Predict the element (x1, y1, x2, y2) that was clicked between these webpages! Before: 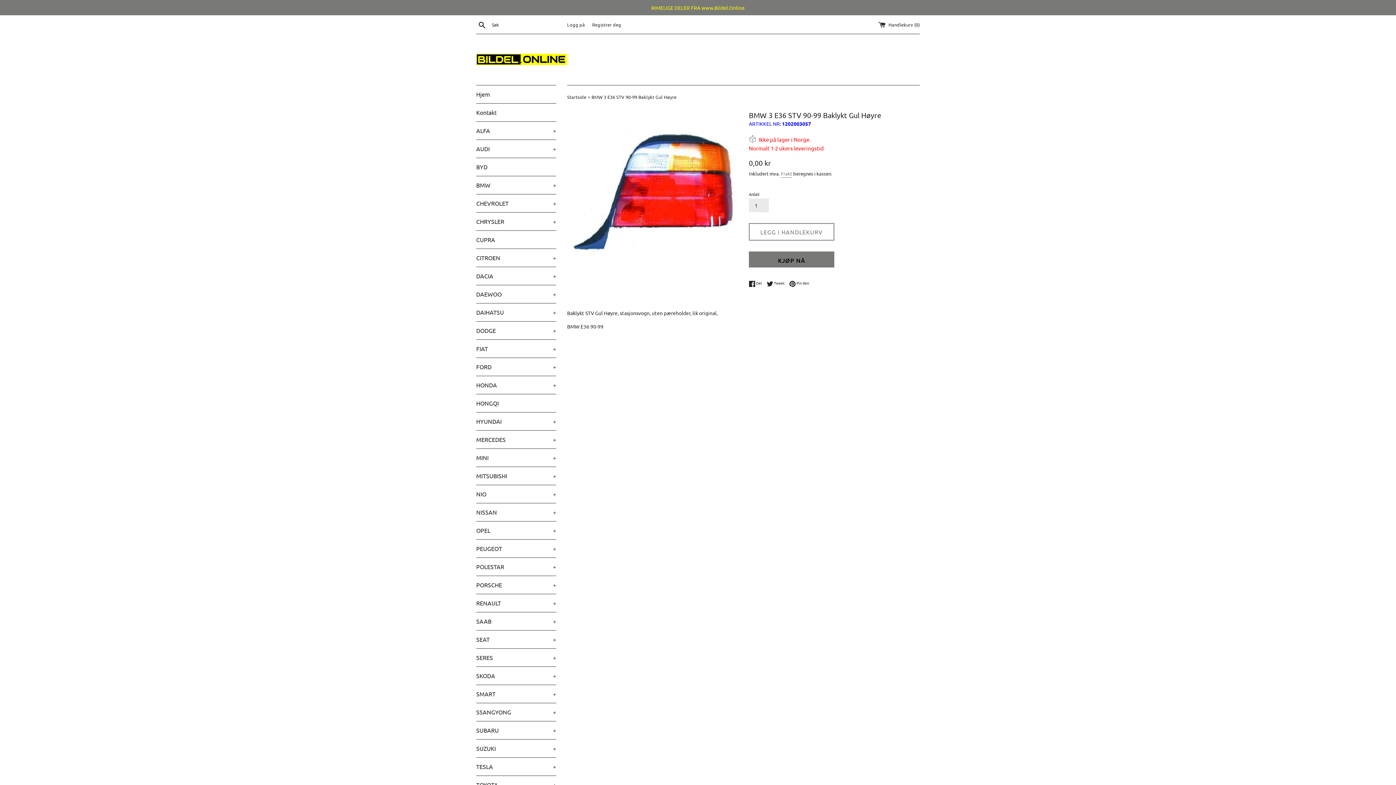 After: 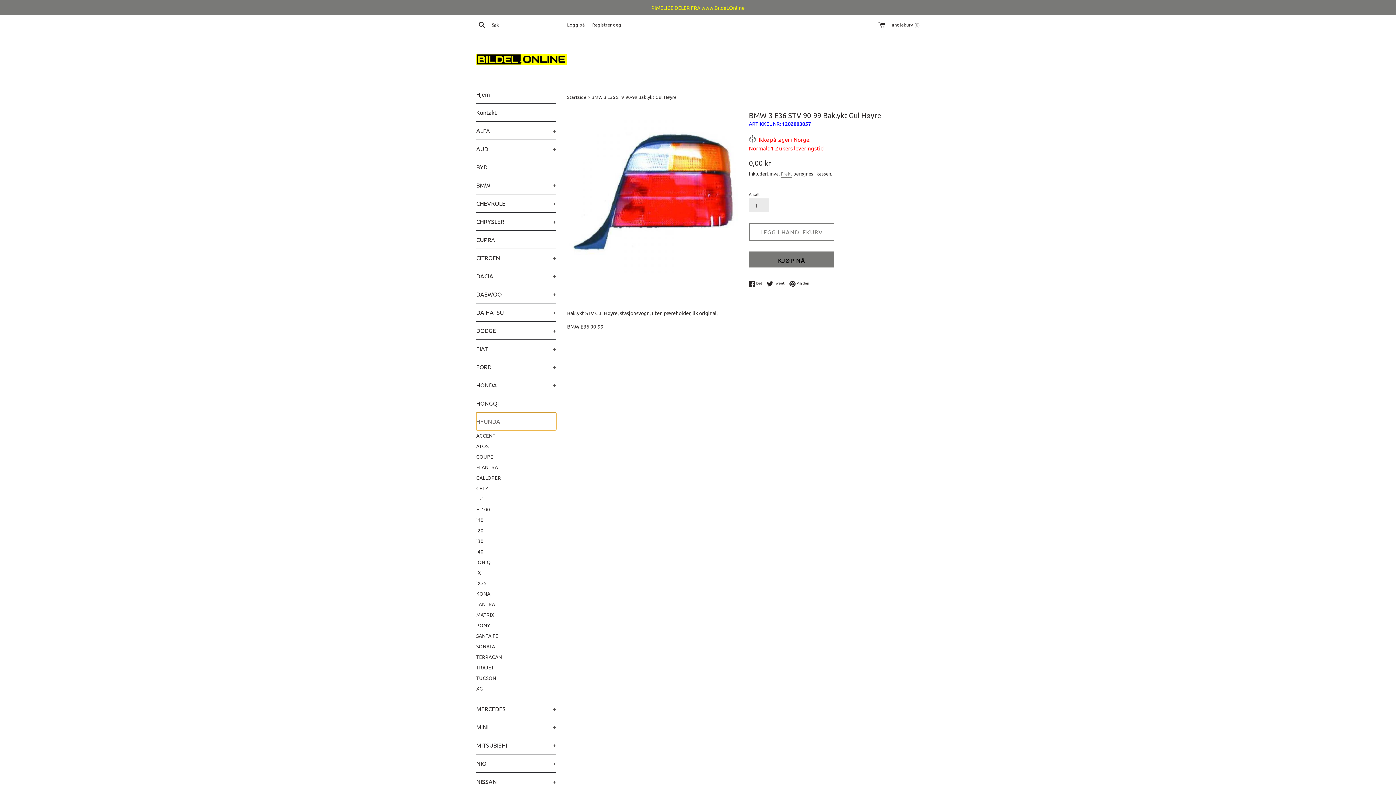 Action: bbox: (476, 412, 556, 430) label: HYUNDAI
+